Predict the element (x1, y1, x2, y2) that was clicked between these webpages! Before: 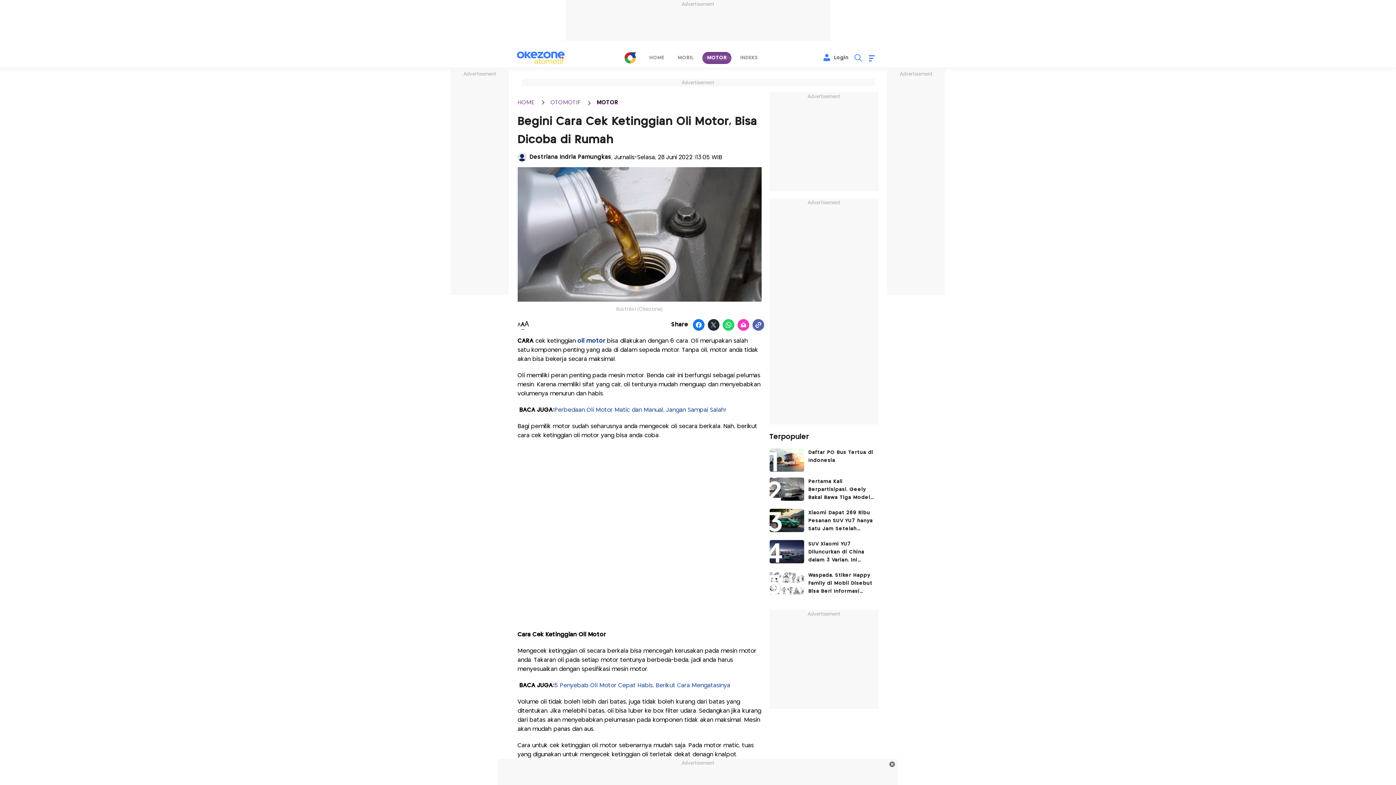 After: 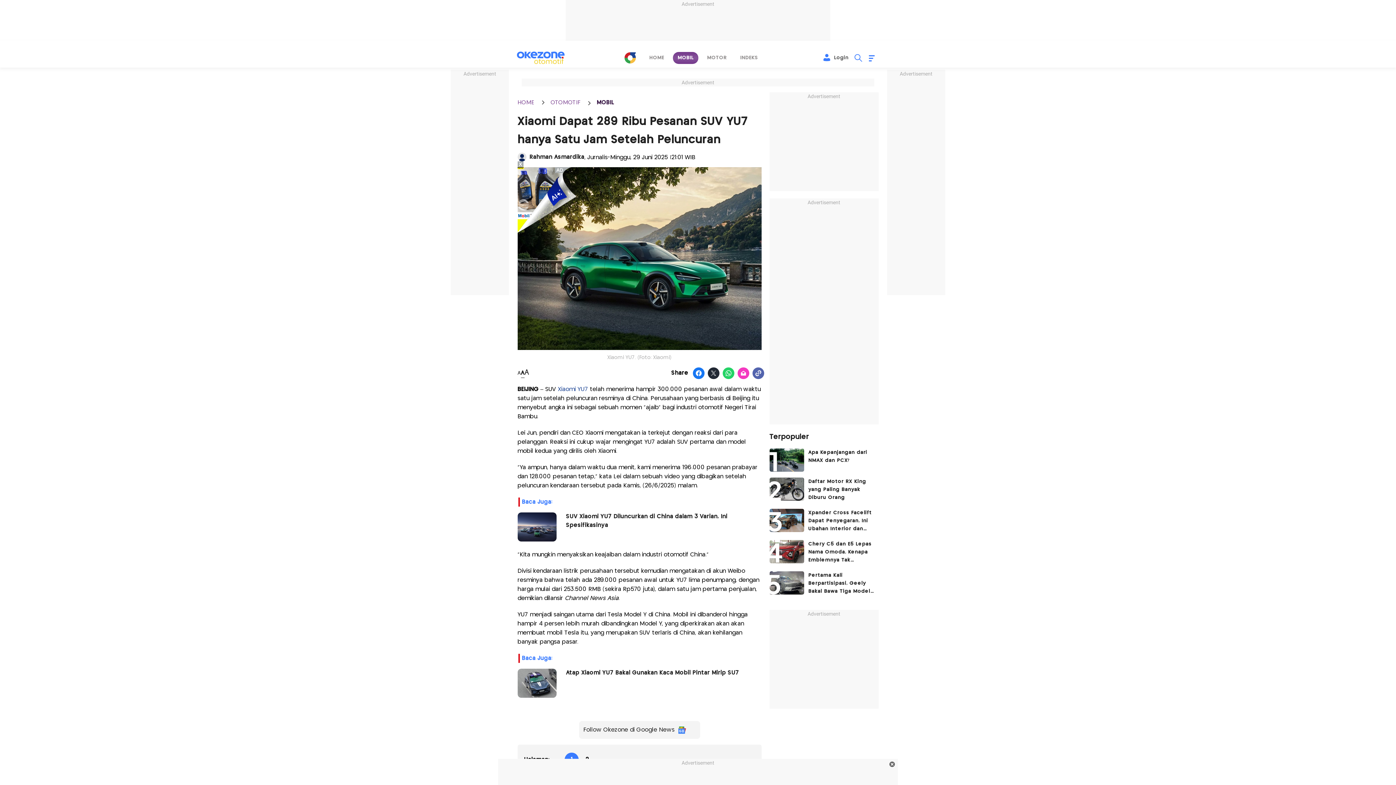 Action: label: article image bbox: (769, 509, 804, 532)